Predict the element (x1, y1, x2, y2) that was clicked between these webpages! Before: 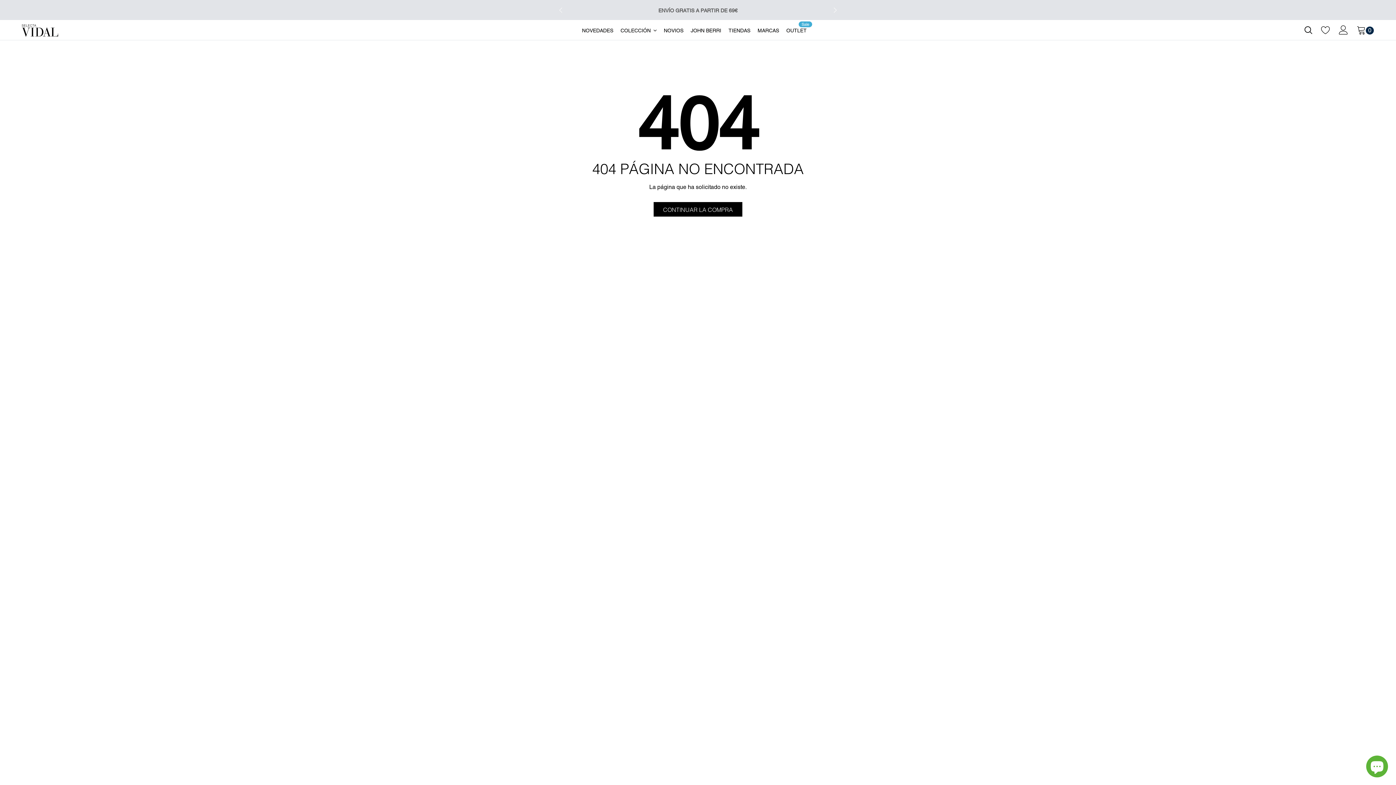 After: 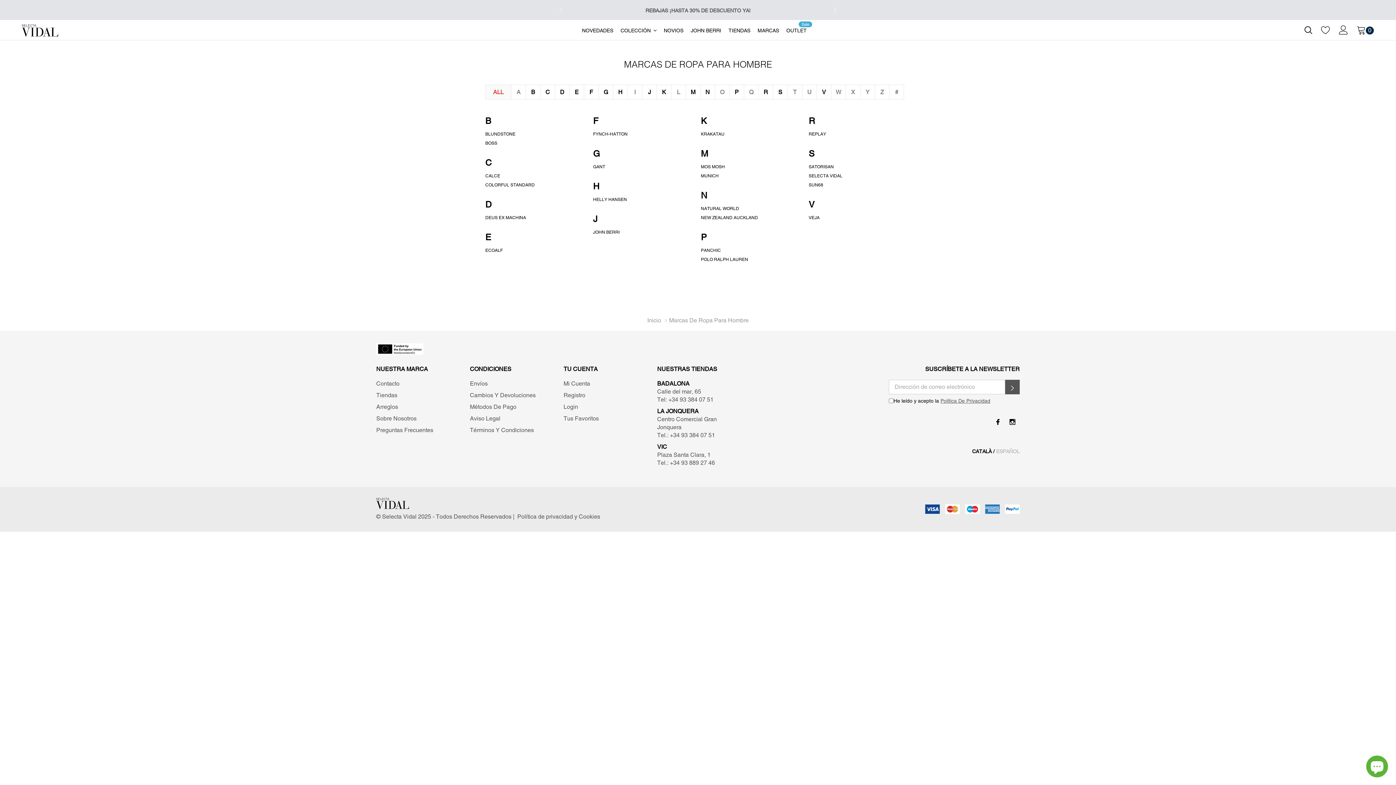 Action: label: link bbox: (757, 27, 779, 33)